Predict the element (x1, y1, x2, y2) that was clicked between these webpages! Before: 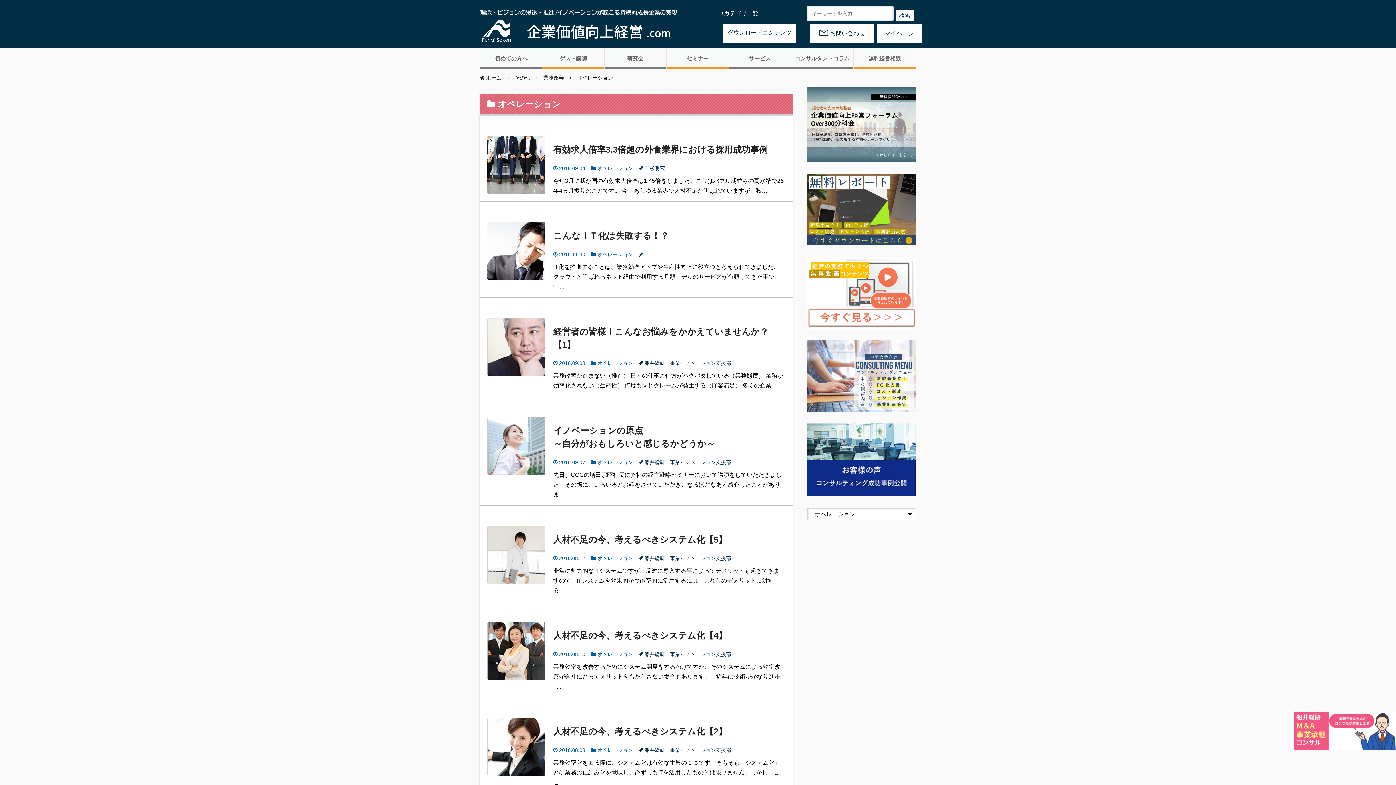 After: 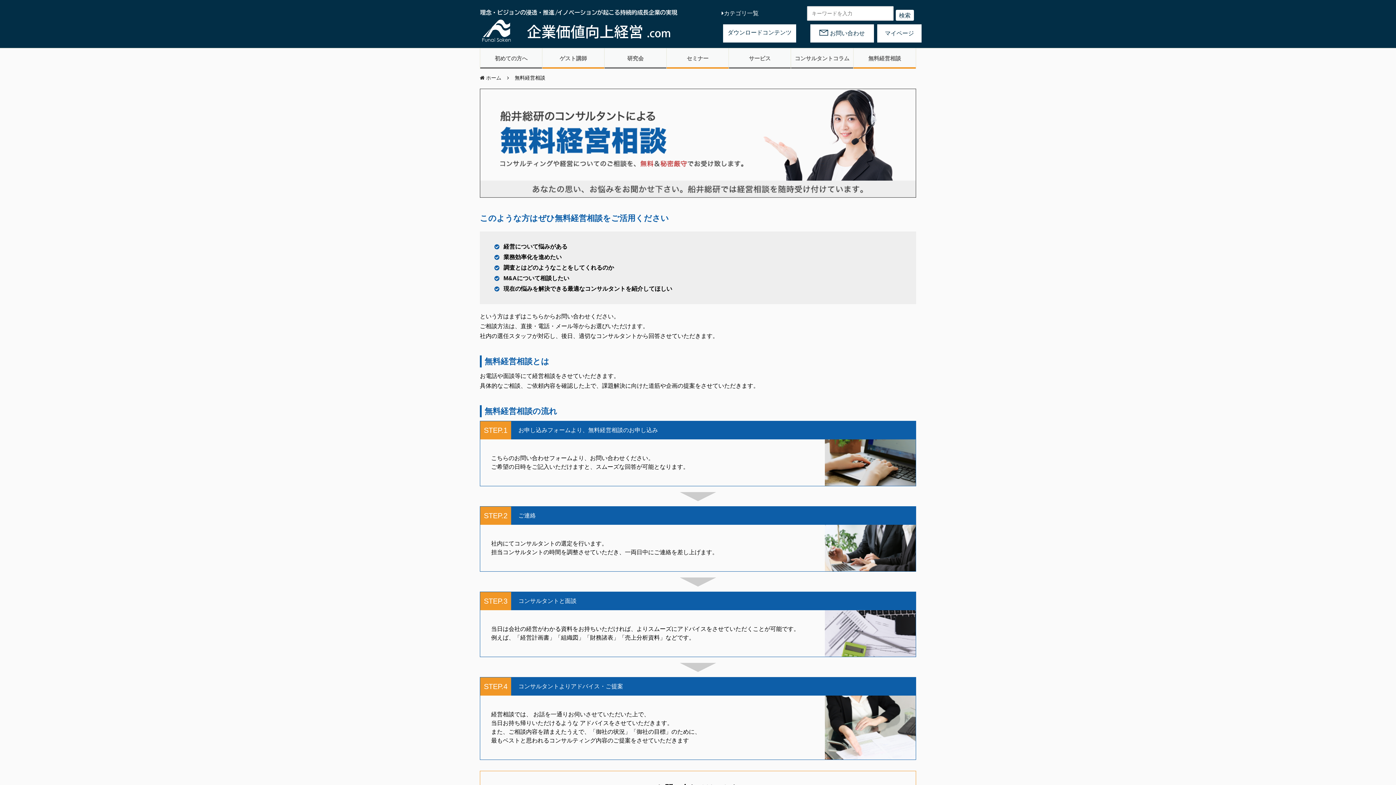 Action: label: 無料経営相談 bbox: (853, 48, 916, 68)